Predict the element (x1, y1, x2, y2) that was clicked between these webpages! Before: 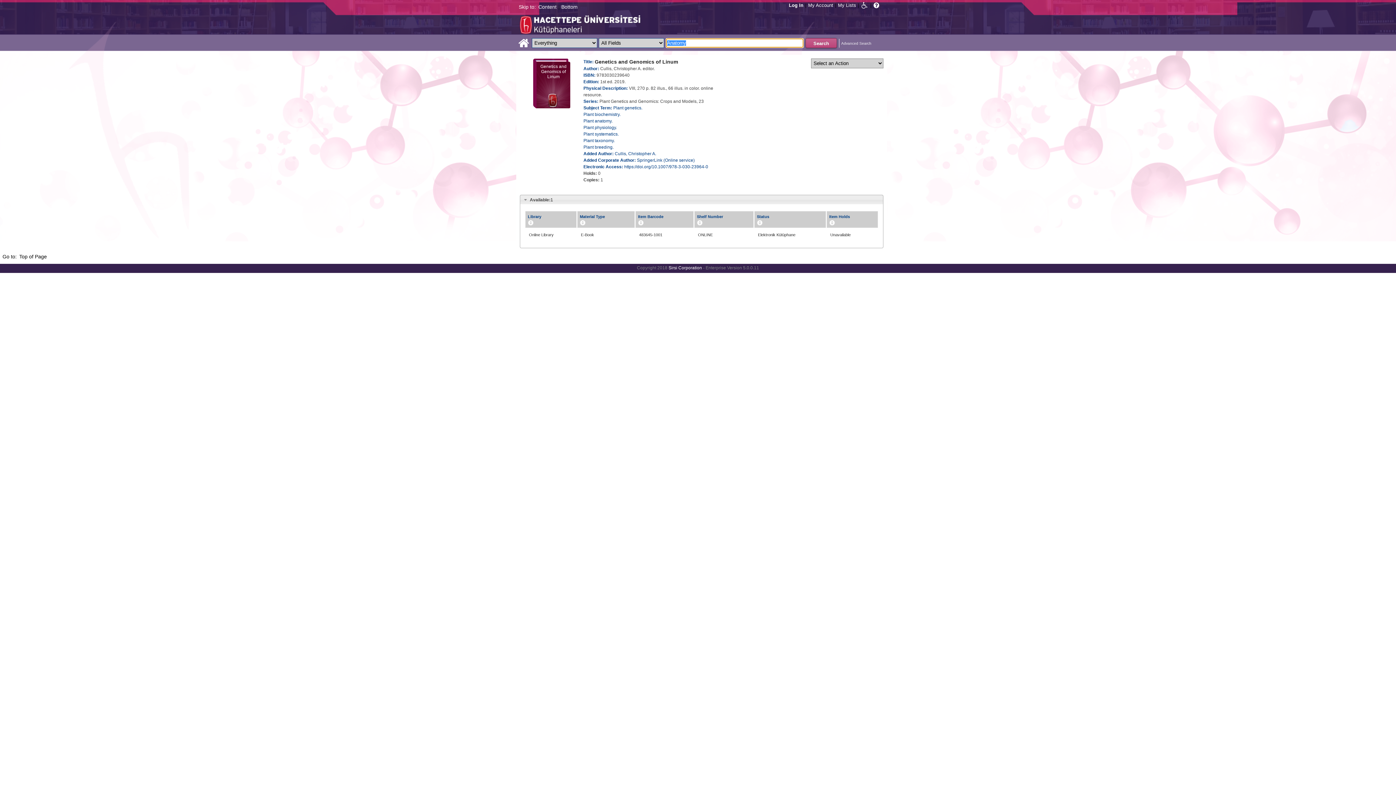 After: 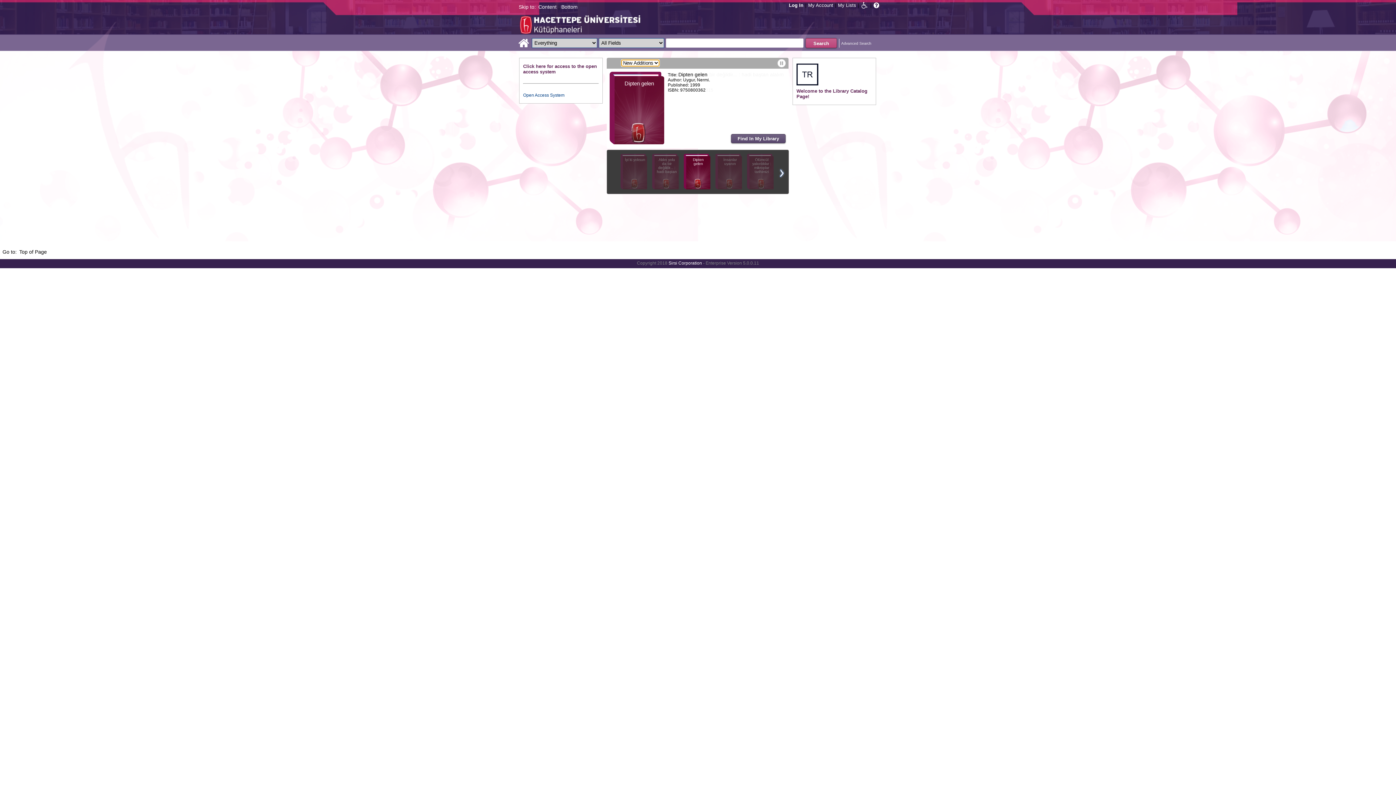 Action: bbox: (518, 43, 529, 48)